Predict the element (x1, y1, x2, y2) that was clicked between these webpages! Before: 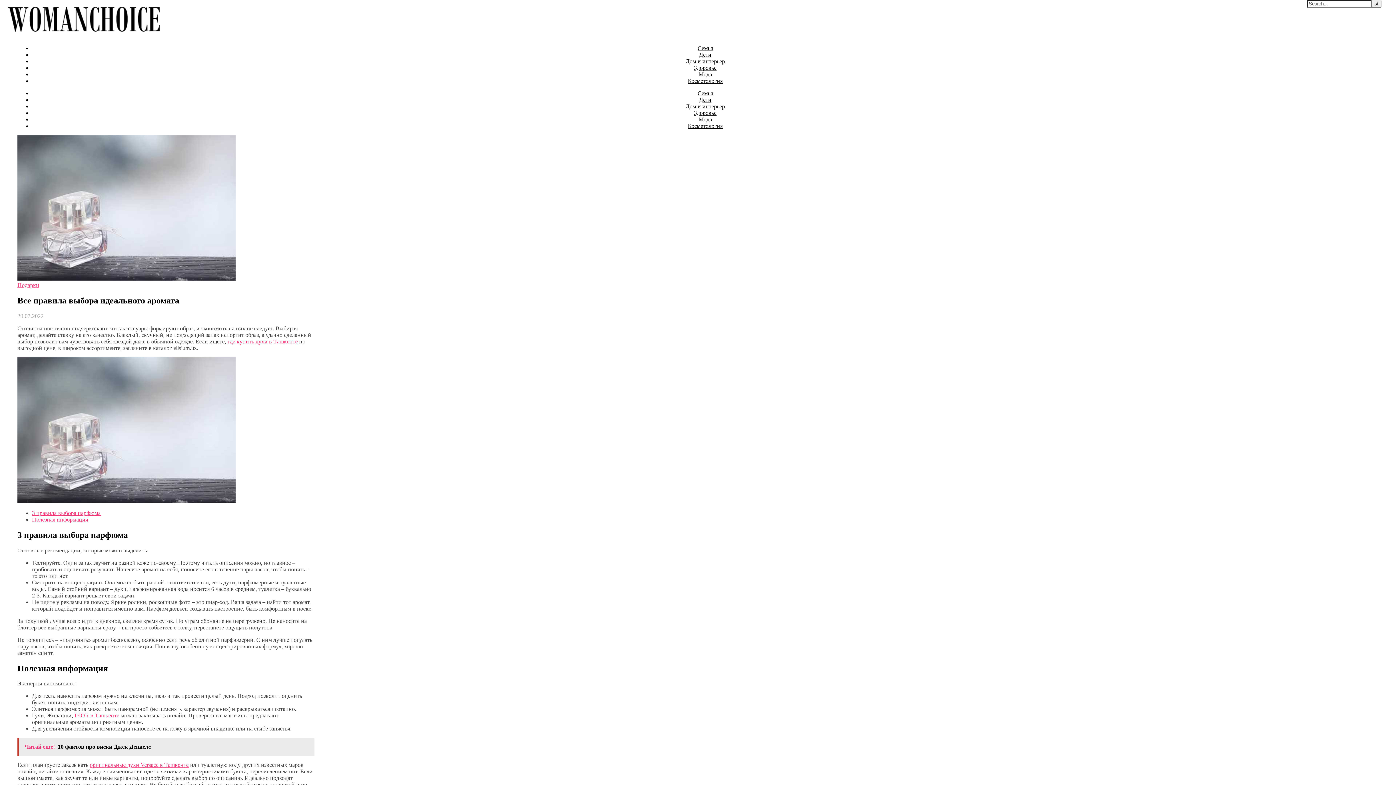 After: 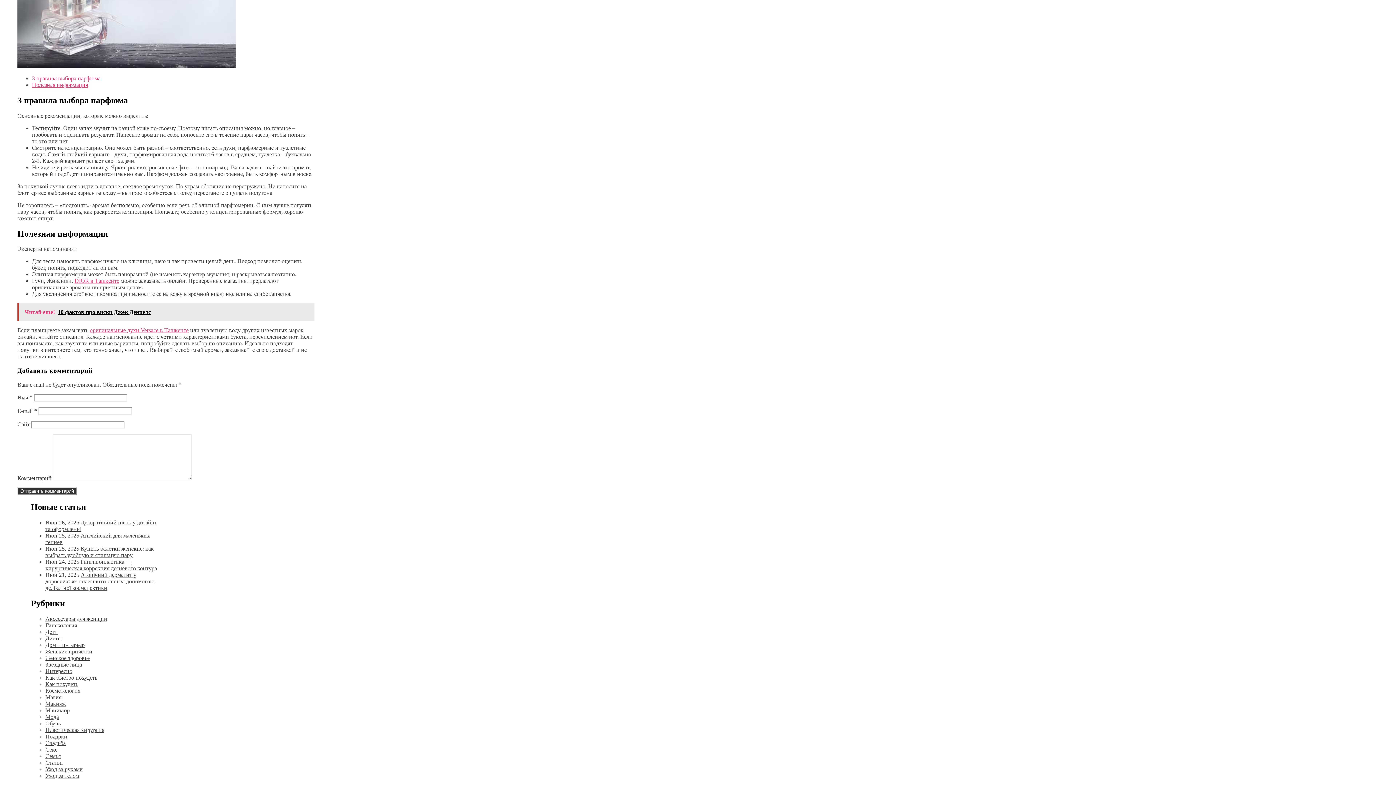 Action: bbox: (32, 516, 88, 522) label: Полезная информация